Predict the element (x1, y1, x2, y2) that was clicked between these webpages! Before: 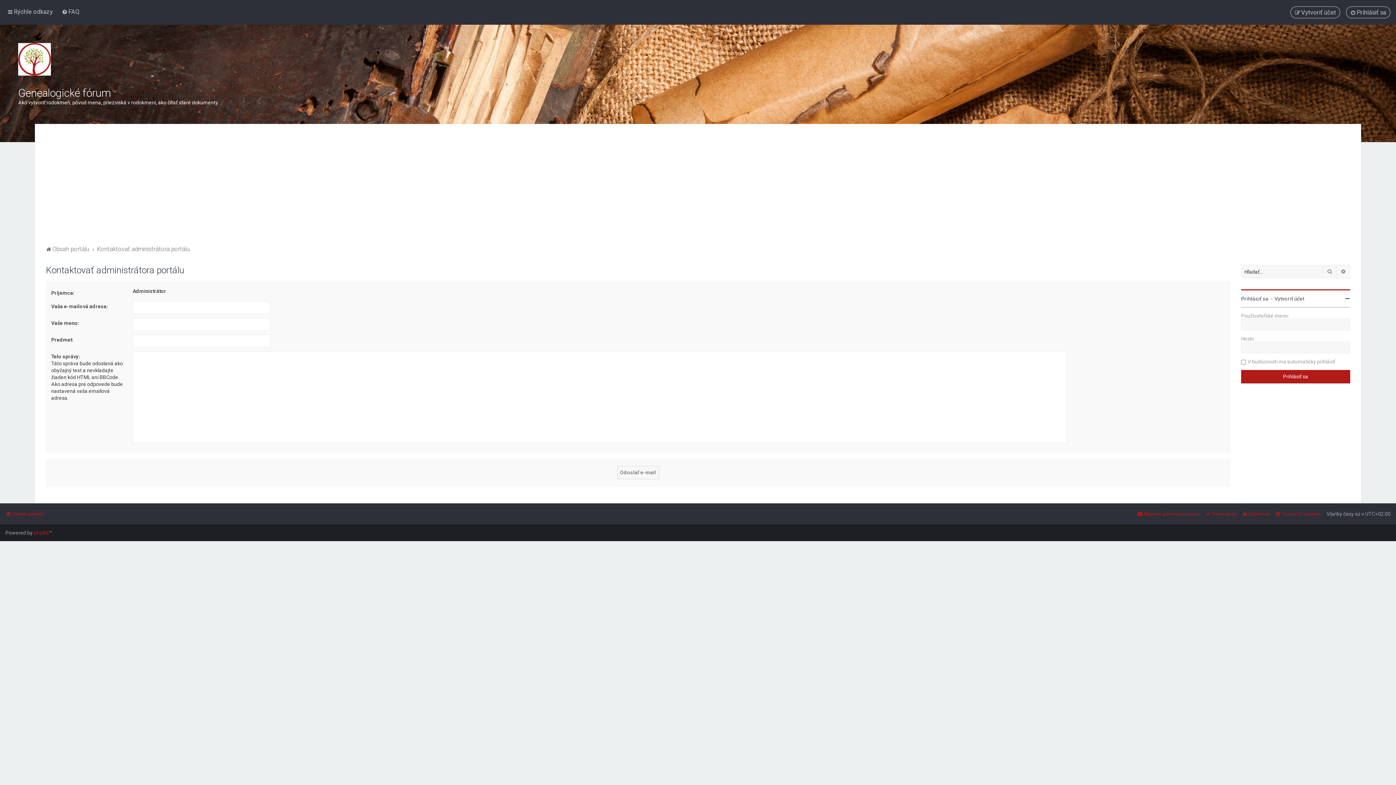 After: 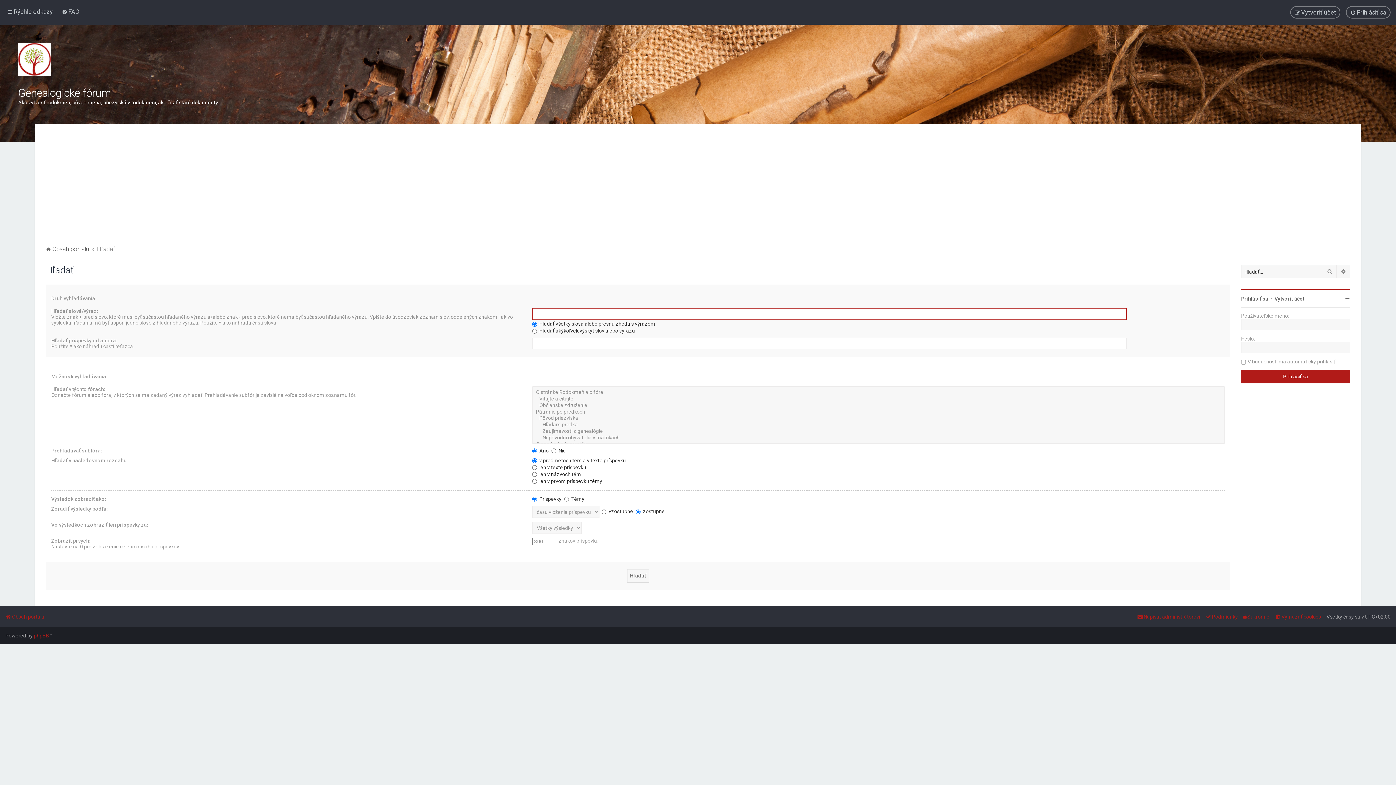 Action: bbox: (1323, 265, 1337, 278) label: Hľadať